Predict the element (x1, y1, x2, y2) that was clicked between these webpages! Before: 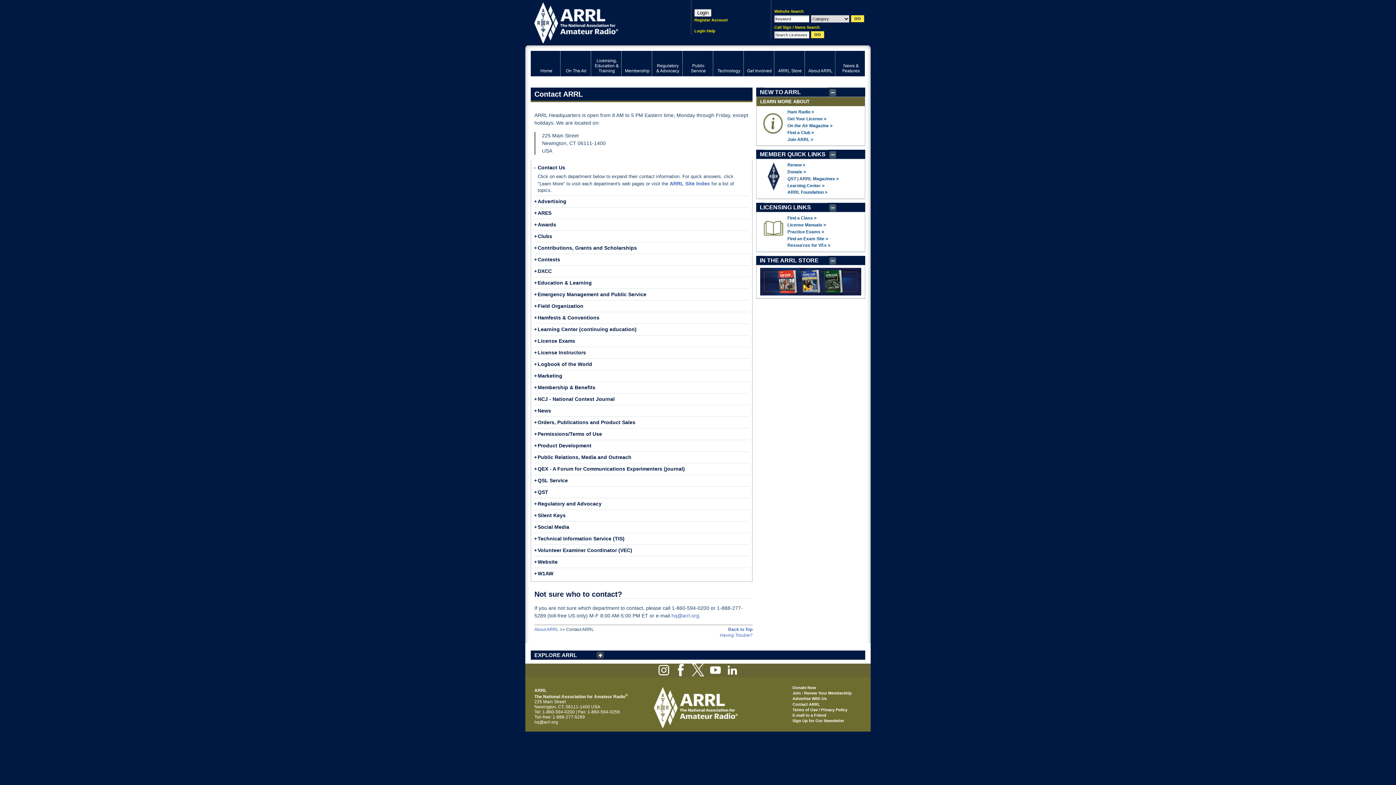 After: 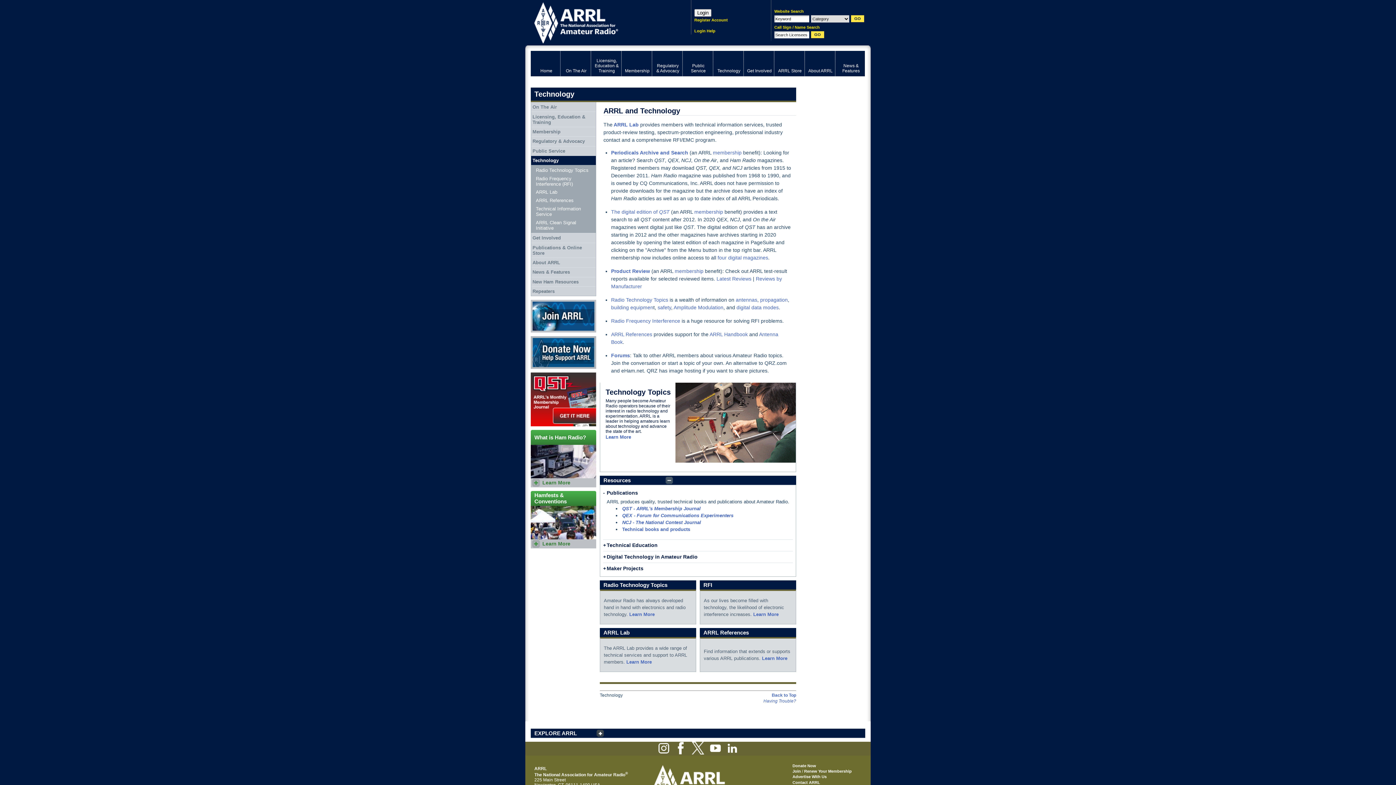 Action: bbox: (713, 50, 744, 76) label: Technology